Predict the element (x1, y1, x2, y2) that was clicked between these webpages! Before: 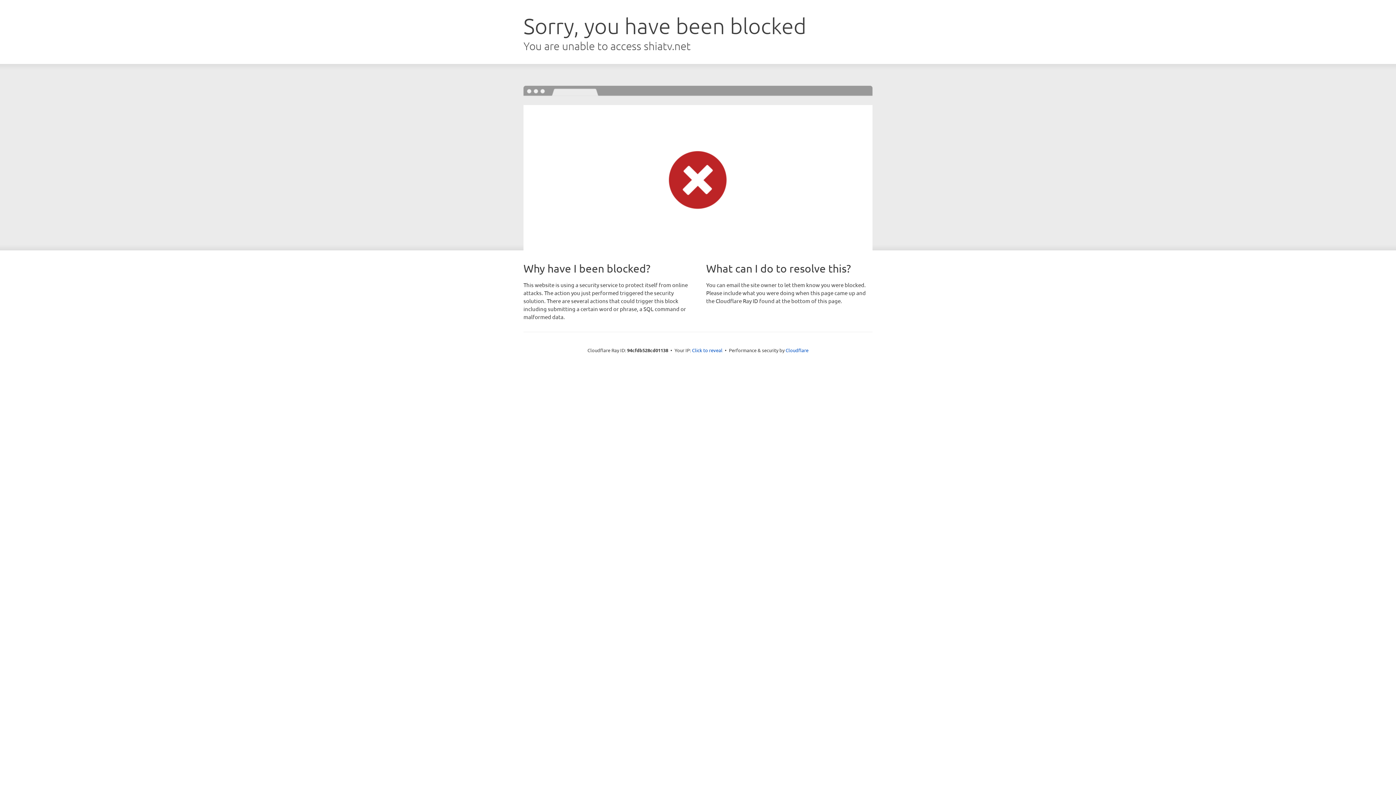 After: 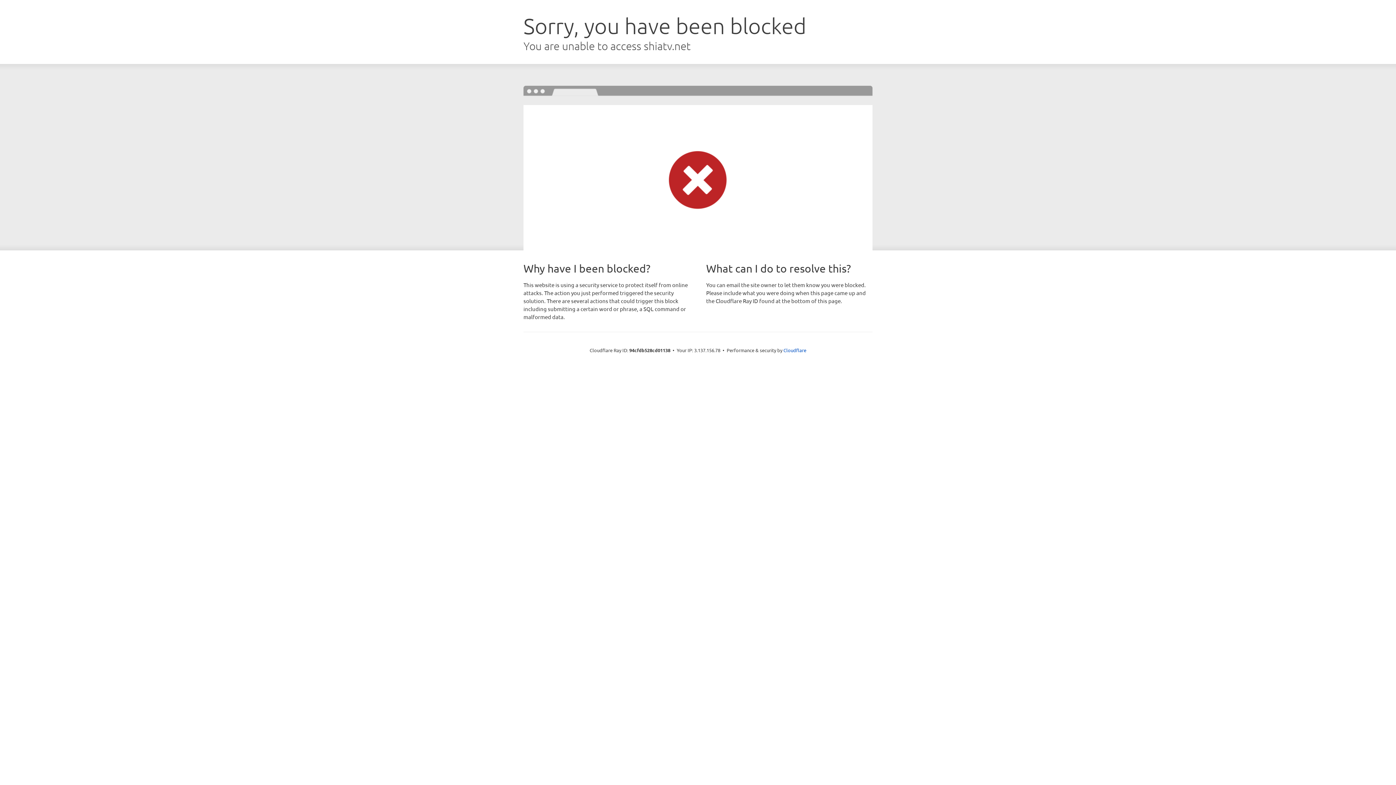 Action: bbox: (692, 346, 722, 353) label: Click to reveal